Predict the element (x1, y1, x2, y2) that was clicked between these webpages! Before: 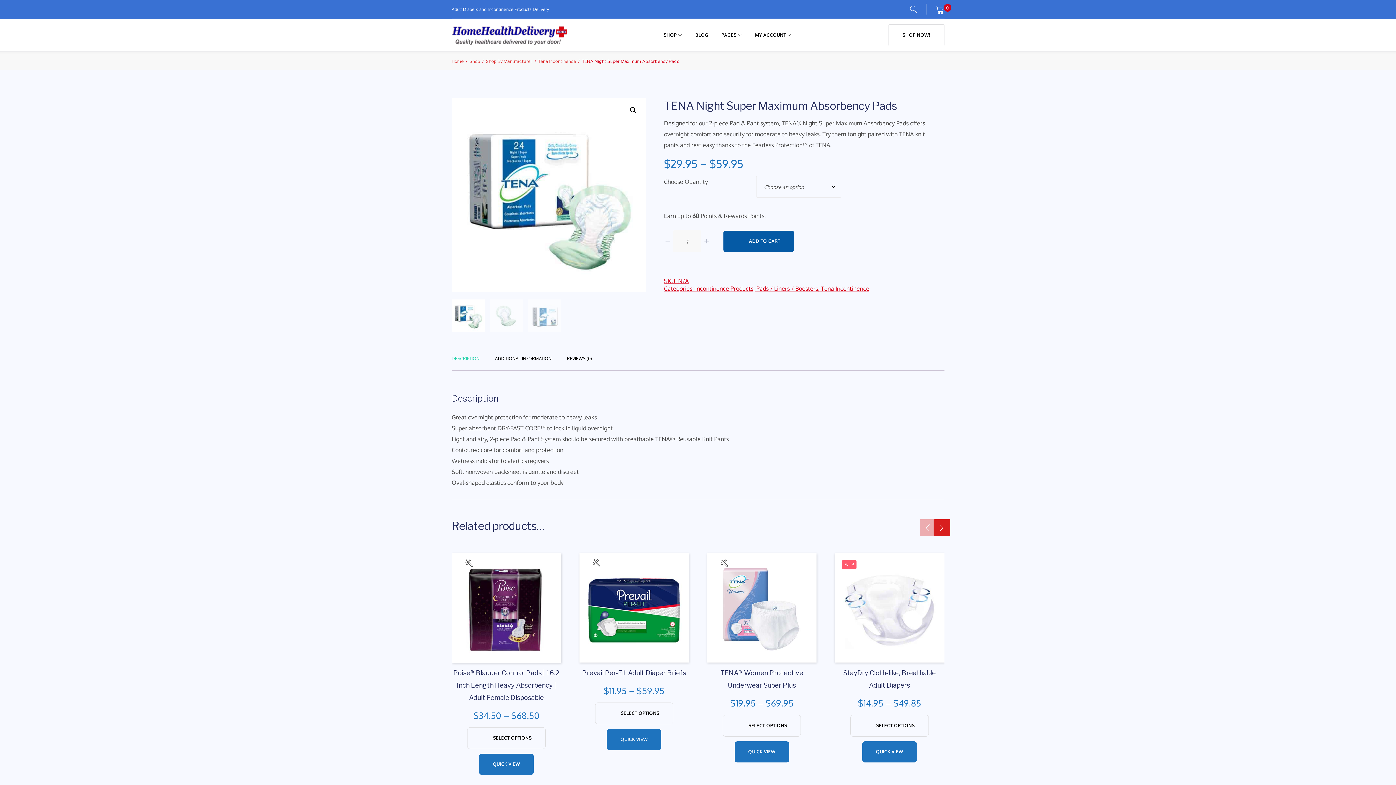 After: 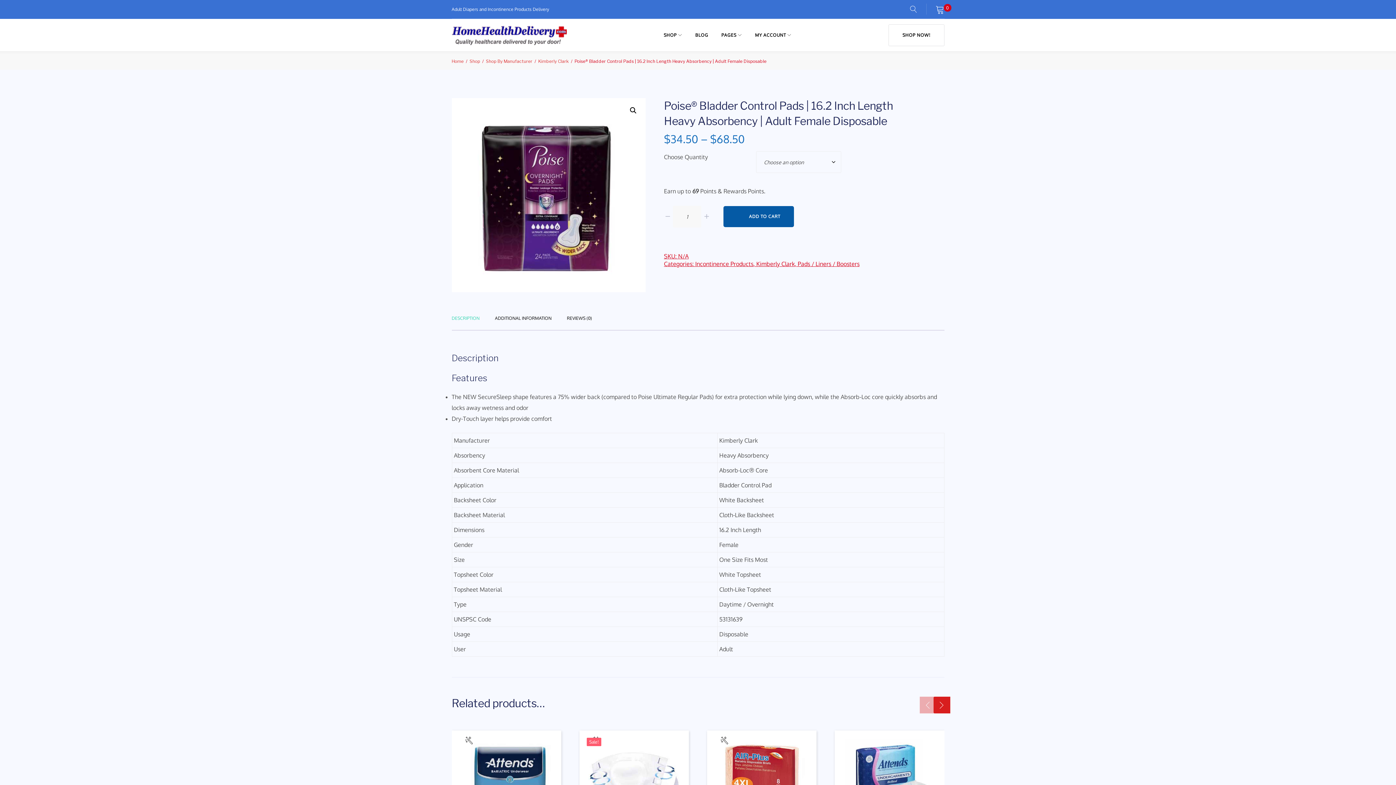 Action: label: Poise® Bladder Control Pads | 16.2 Inch Length Heavy Absorbency | Adult Female Disposable bbox: (453, 669, 559, 701)